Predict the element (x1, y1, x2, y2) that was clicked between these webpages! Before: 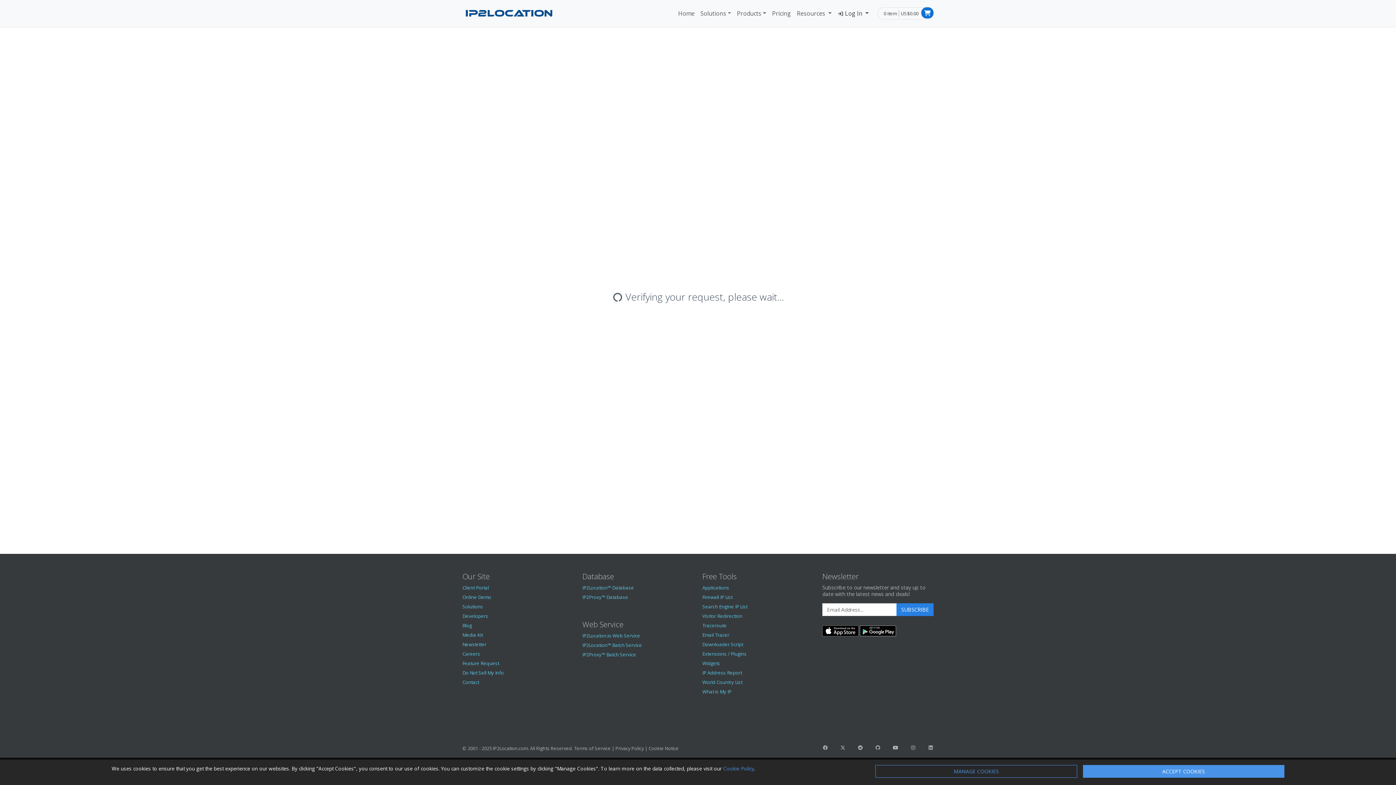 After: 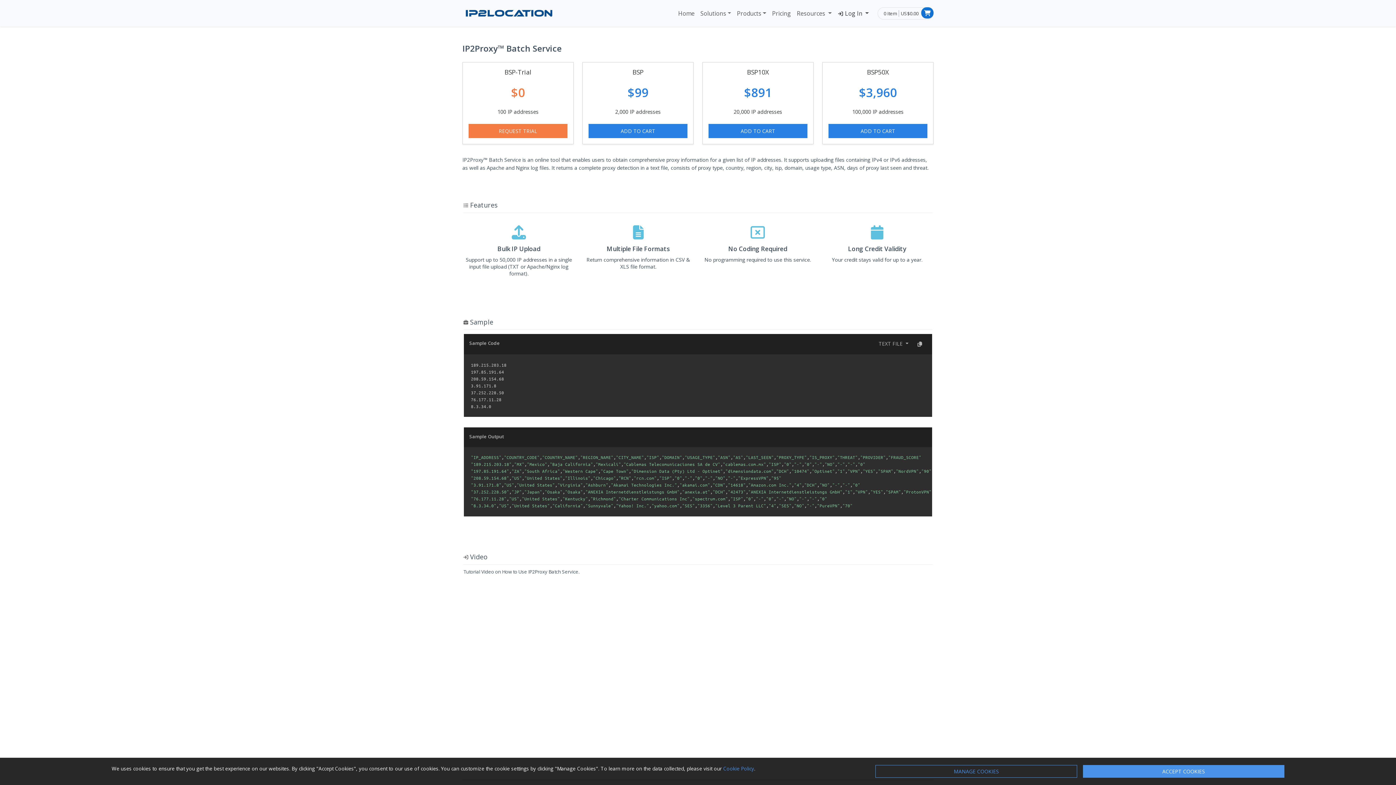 Action: bbox: (582, 651, 636, 658) label: IP2Proxy™ Batch Service